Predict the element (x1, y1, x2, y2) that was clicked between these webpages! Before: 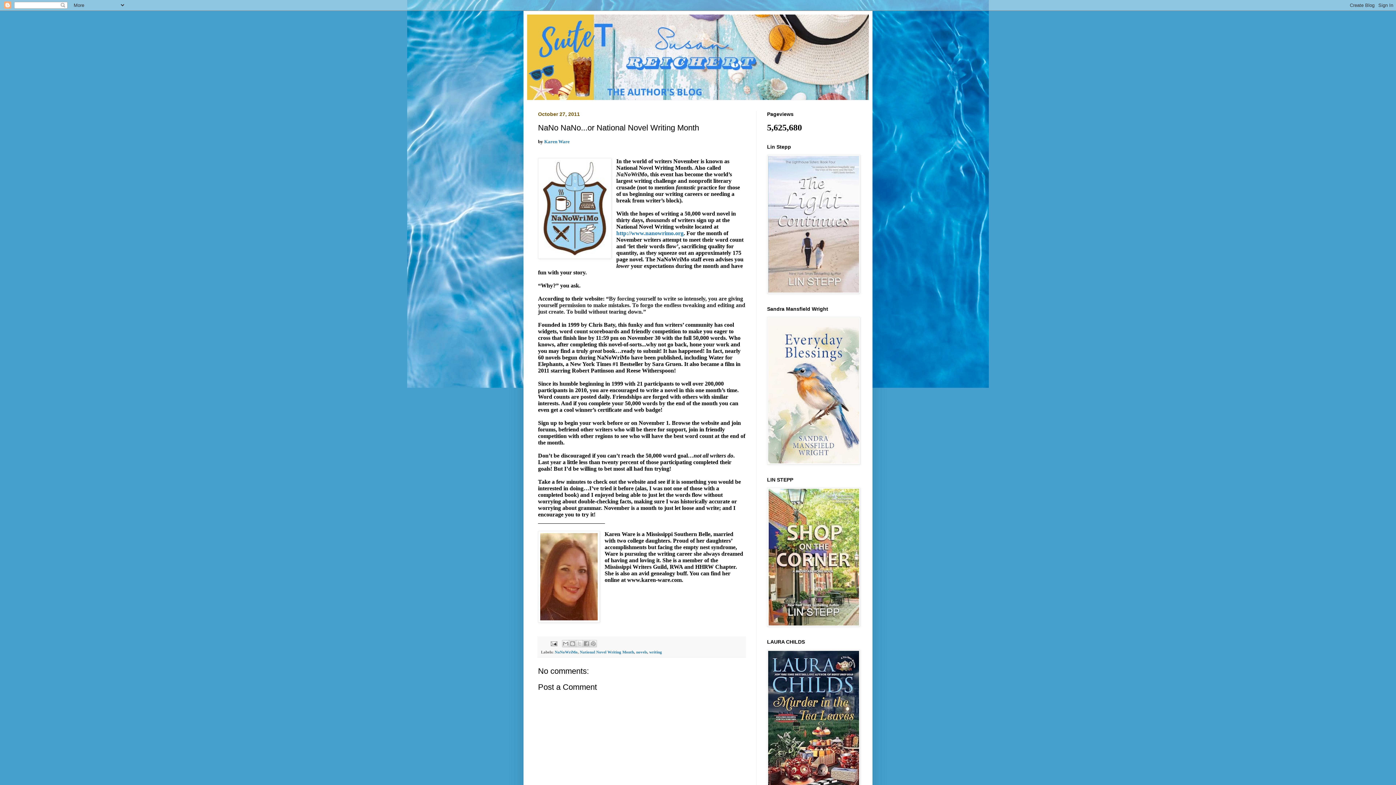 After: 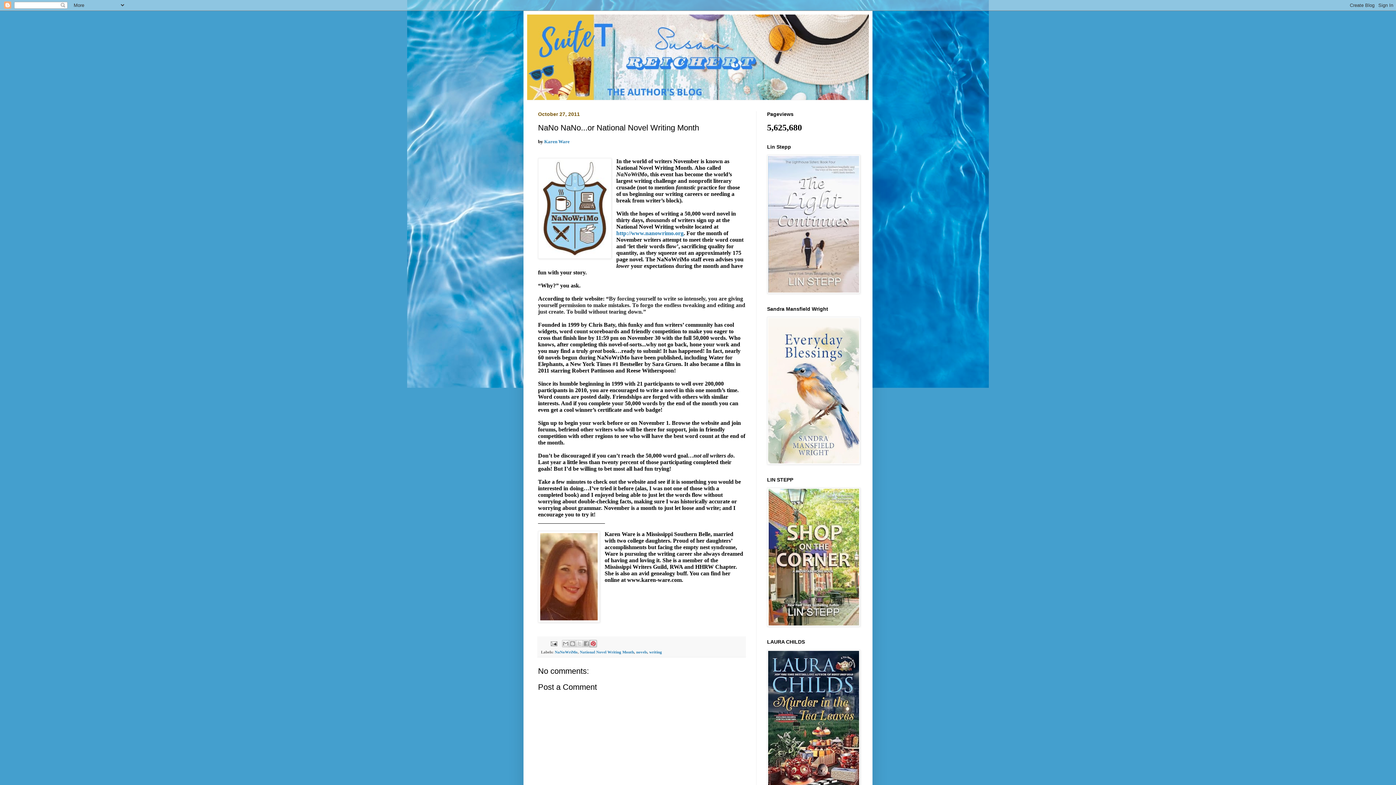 Action: label: Share to Pinterest bbox: (589, 640, 597, 647)